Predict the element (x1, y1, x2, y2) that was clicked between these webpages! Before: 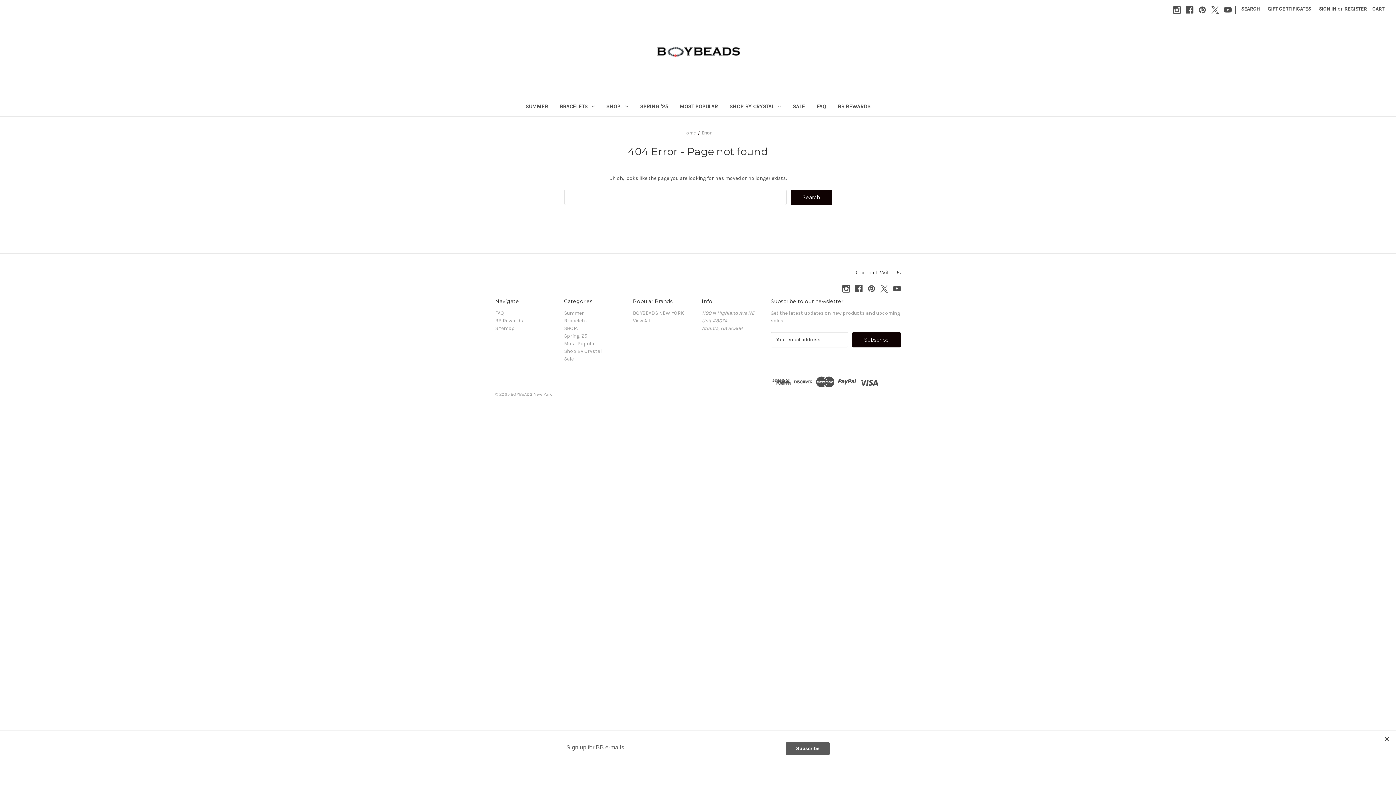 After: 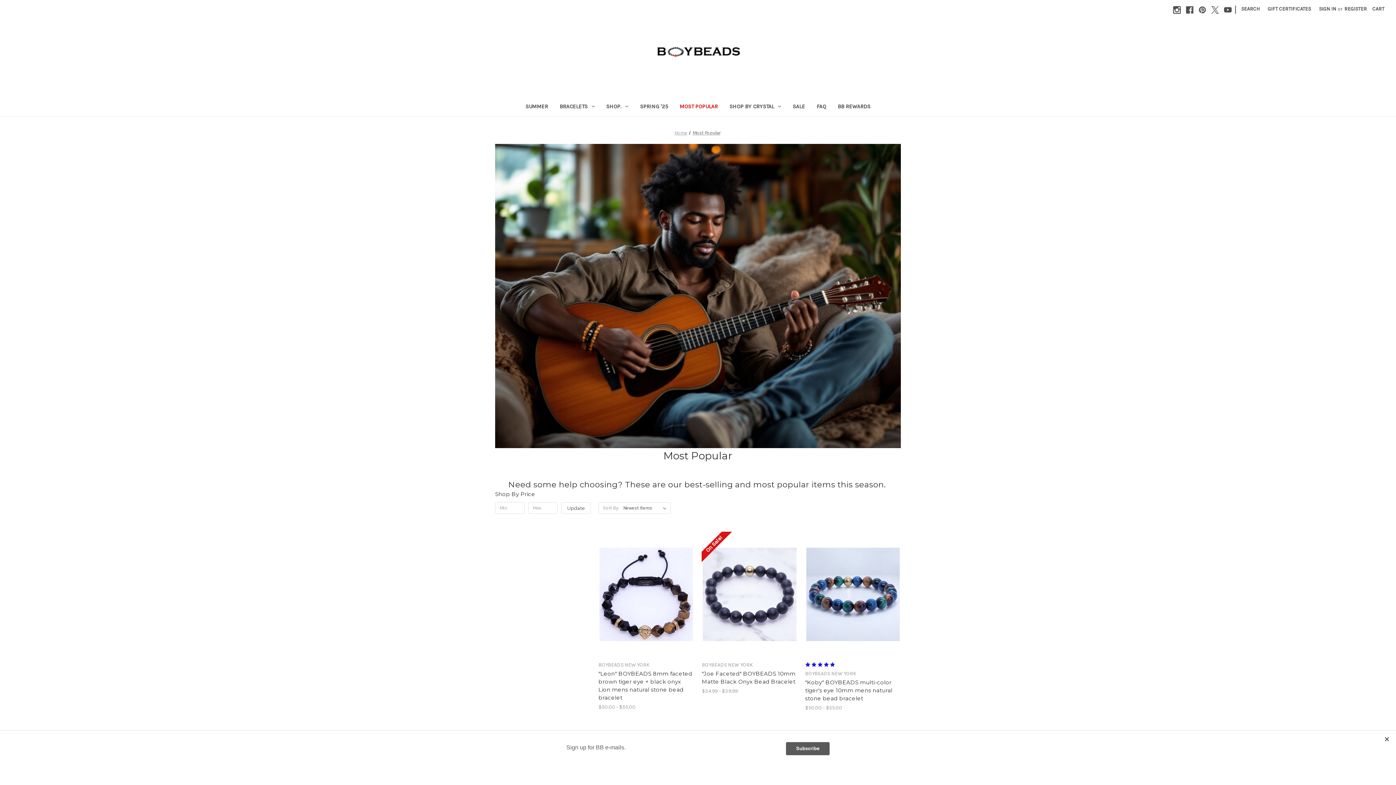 Action: bbox: (673, 98, 723, 116) label: Most Popular